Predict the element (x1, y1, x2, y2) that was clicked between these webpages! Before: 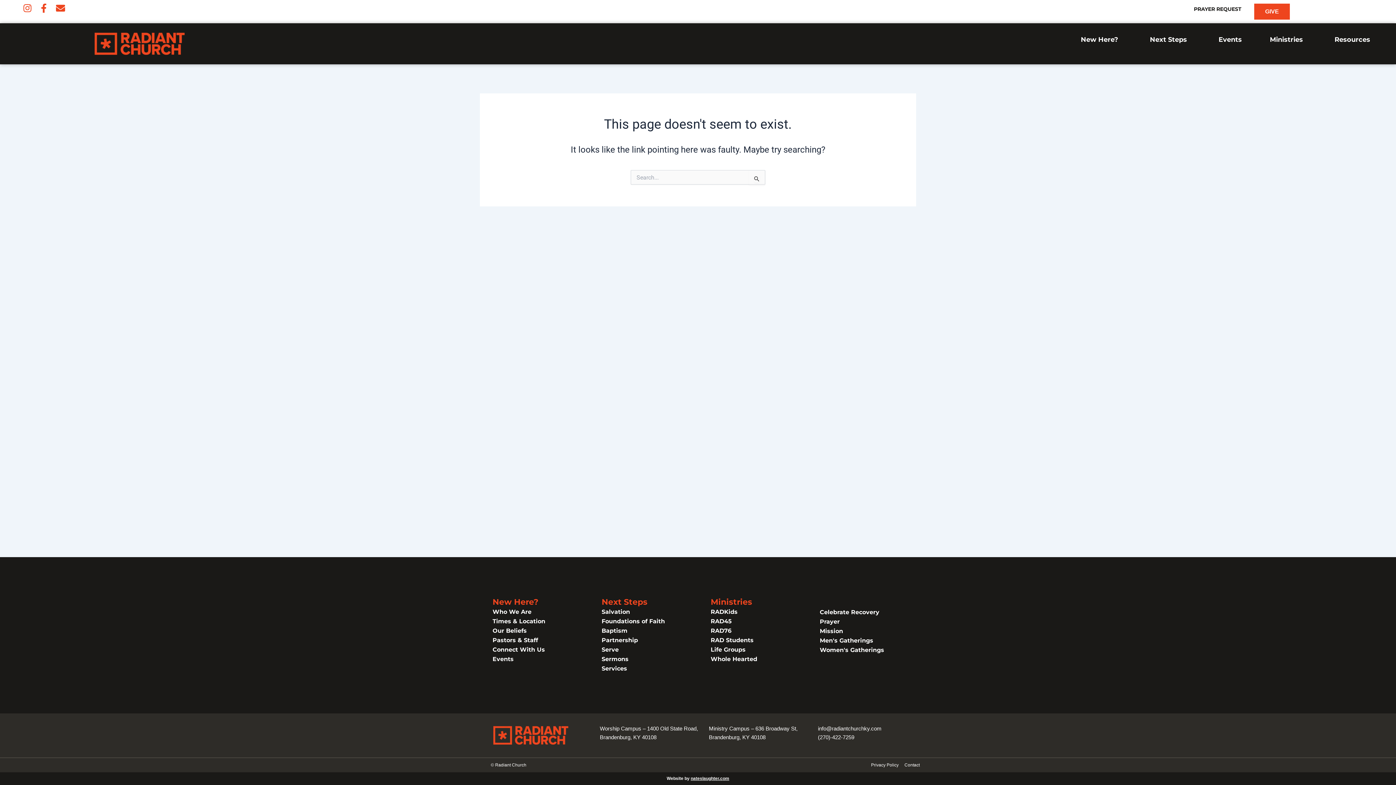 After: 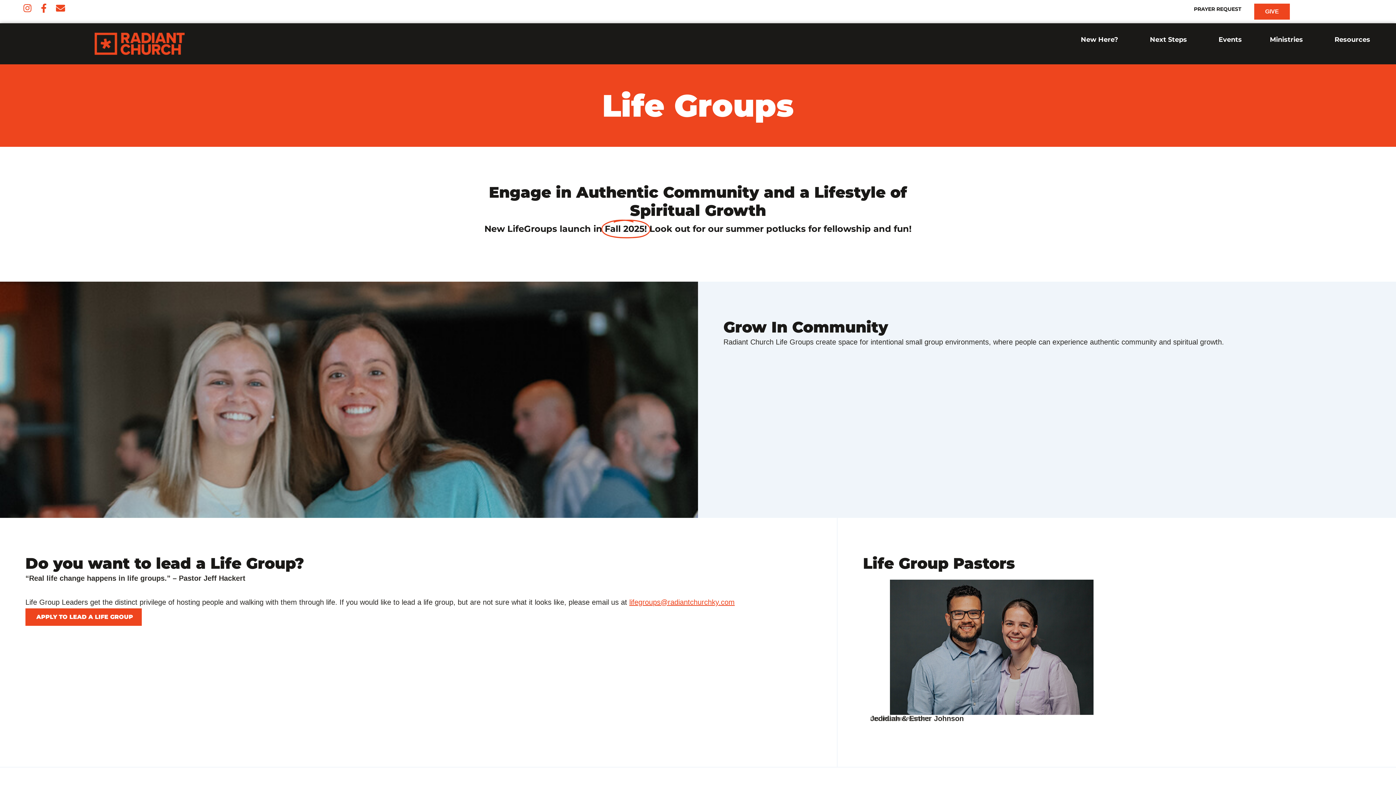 Action: label: Life Groups bbox: (710, 645, 812, 654)